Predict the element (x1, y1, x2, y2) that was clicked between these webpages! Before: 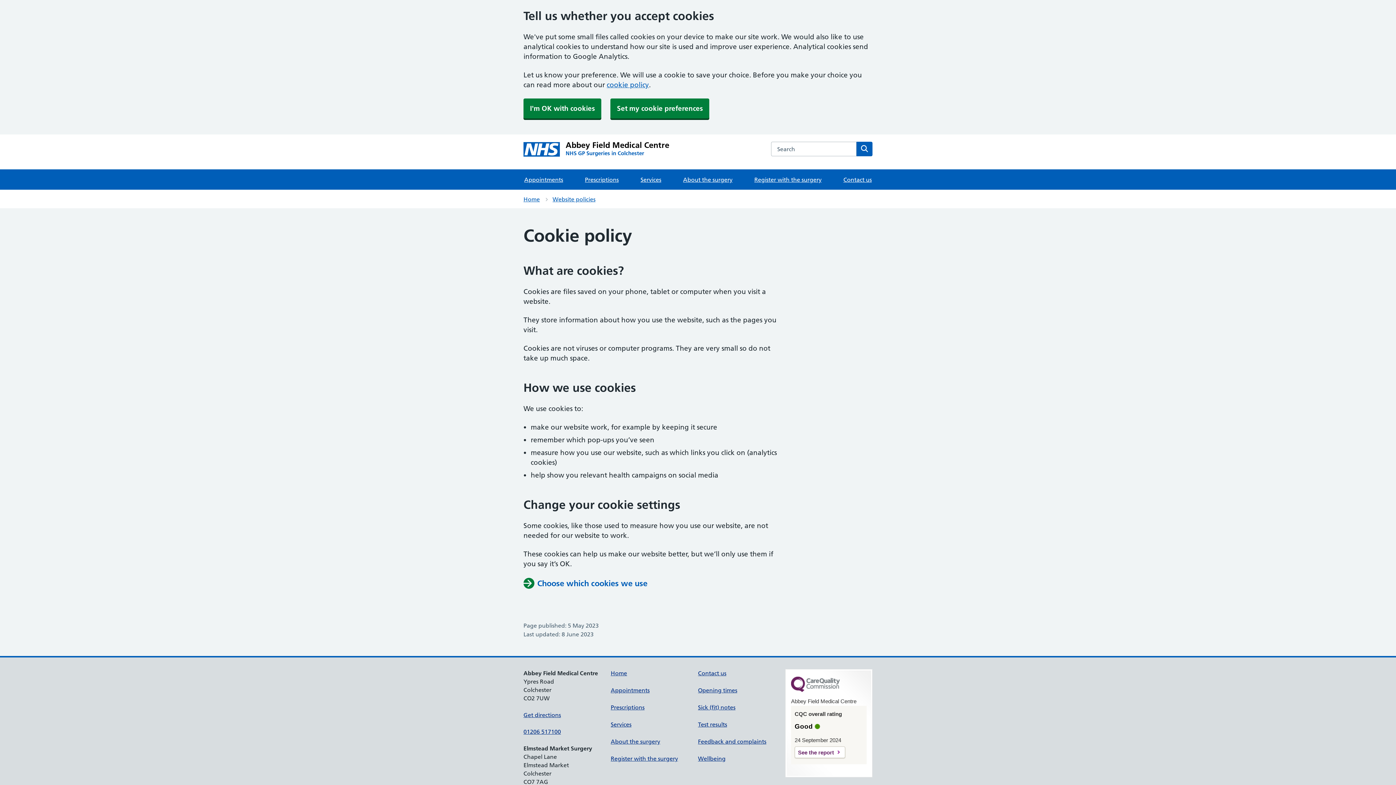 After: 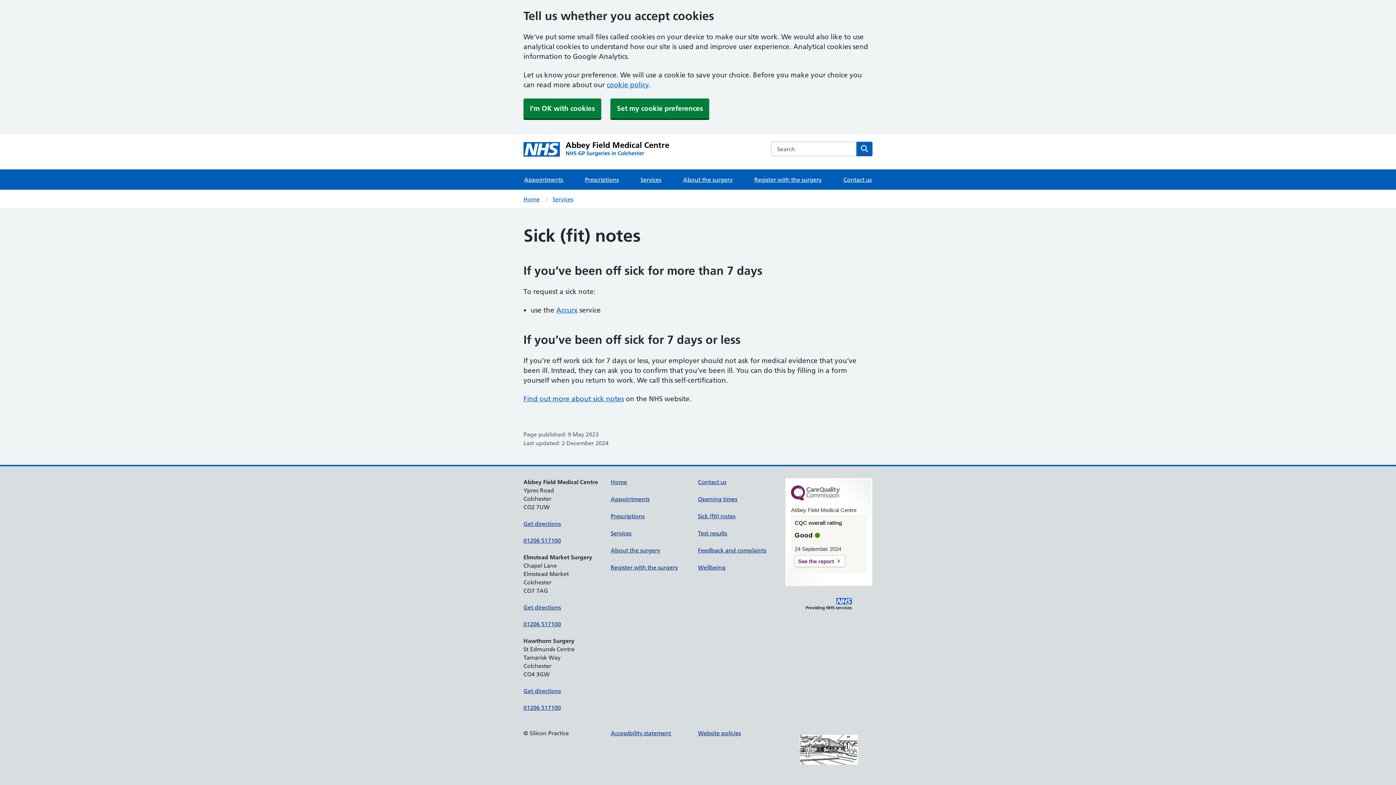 Action: label: Sick (fit) notes bbox: (698, 704, 735, 711)